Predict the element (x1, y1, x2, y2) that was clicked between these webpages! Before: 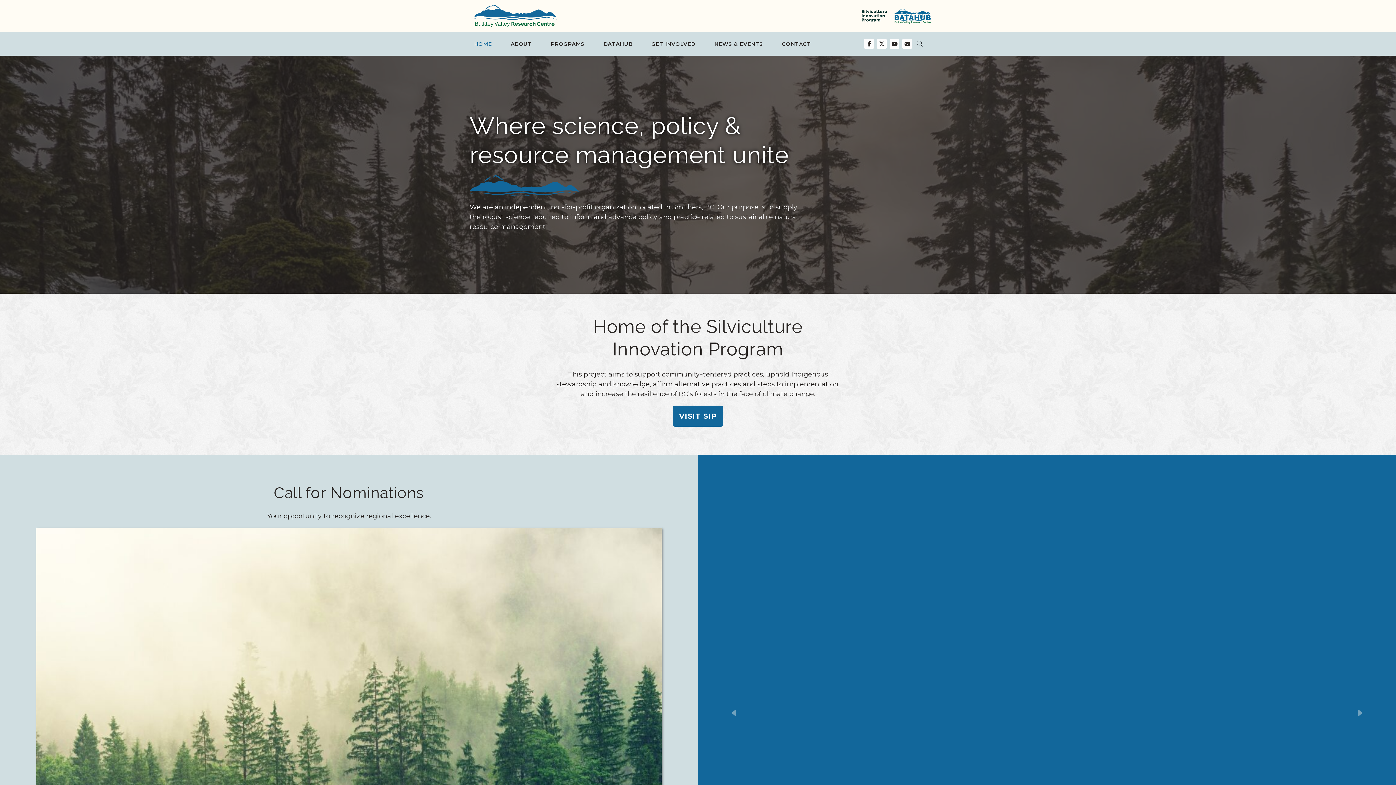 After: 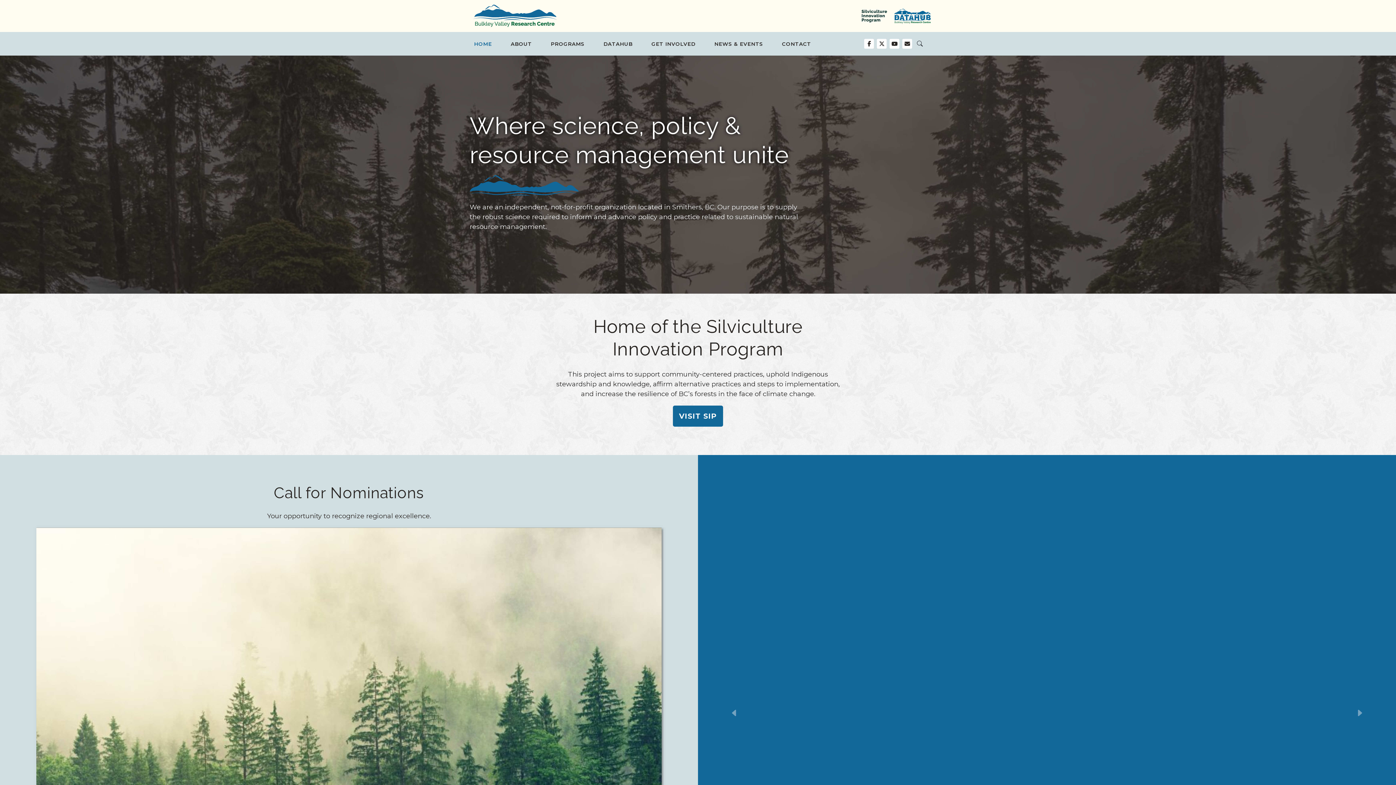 Action: bbox: (469, 12, 560, 19)